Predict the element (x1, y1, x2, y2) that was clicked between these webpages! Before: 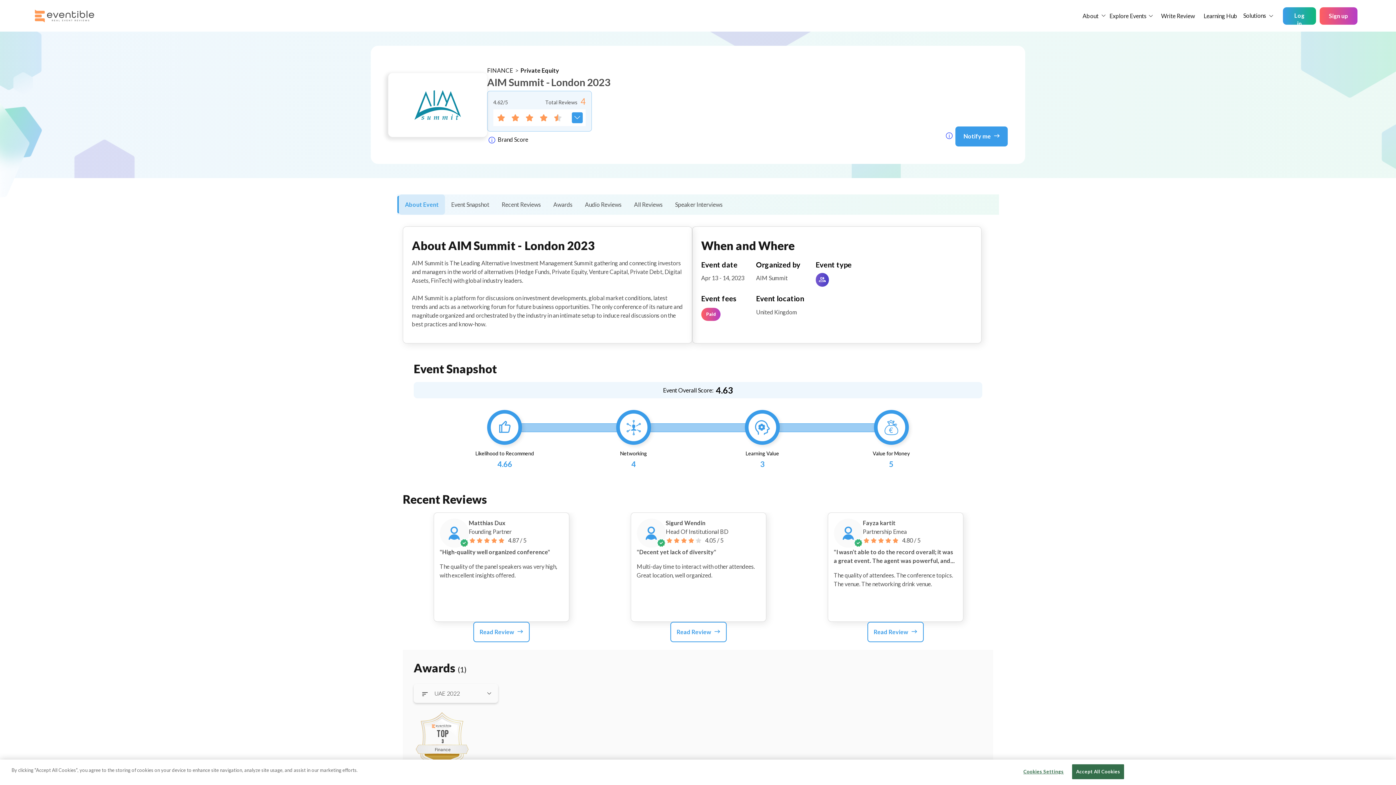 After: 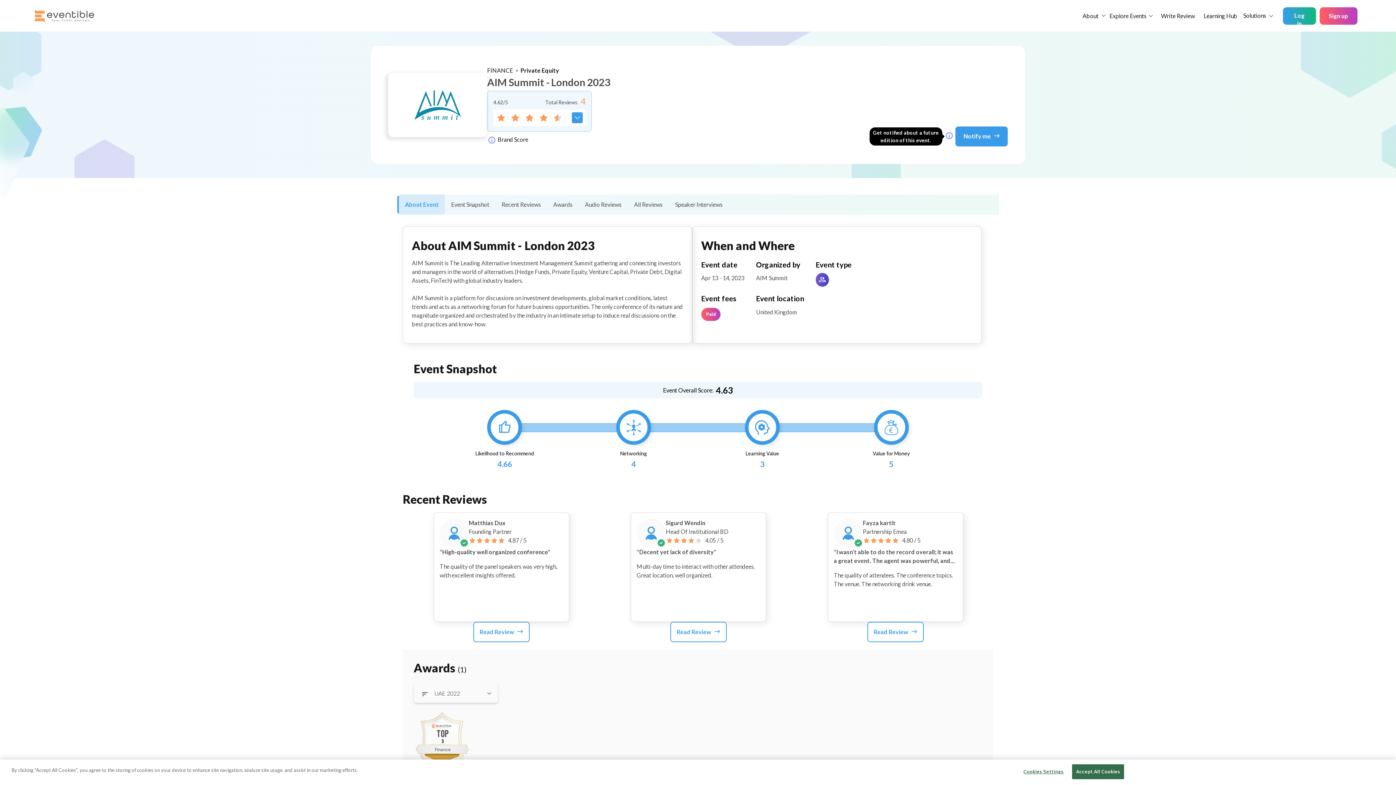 Action: bbox: (944, 126, 955, 146)